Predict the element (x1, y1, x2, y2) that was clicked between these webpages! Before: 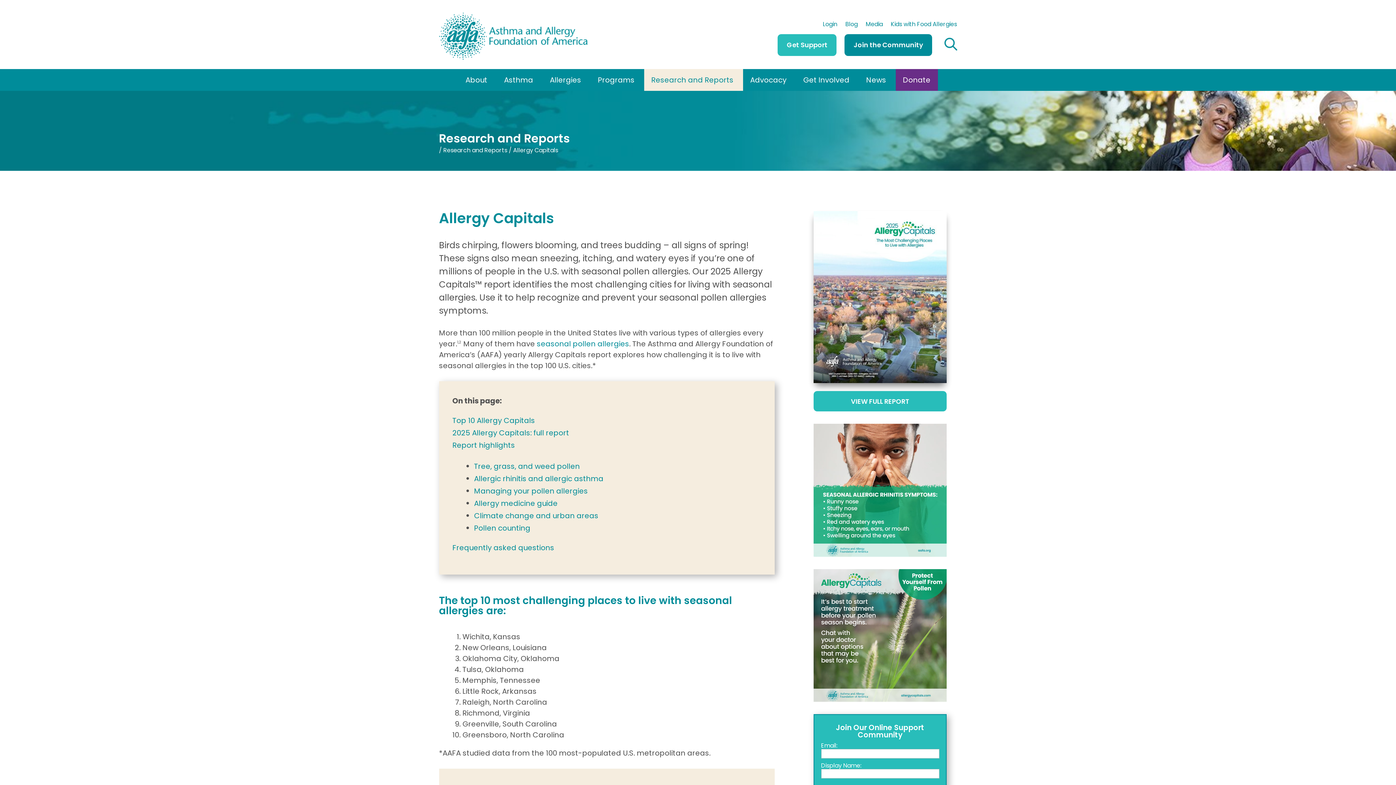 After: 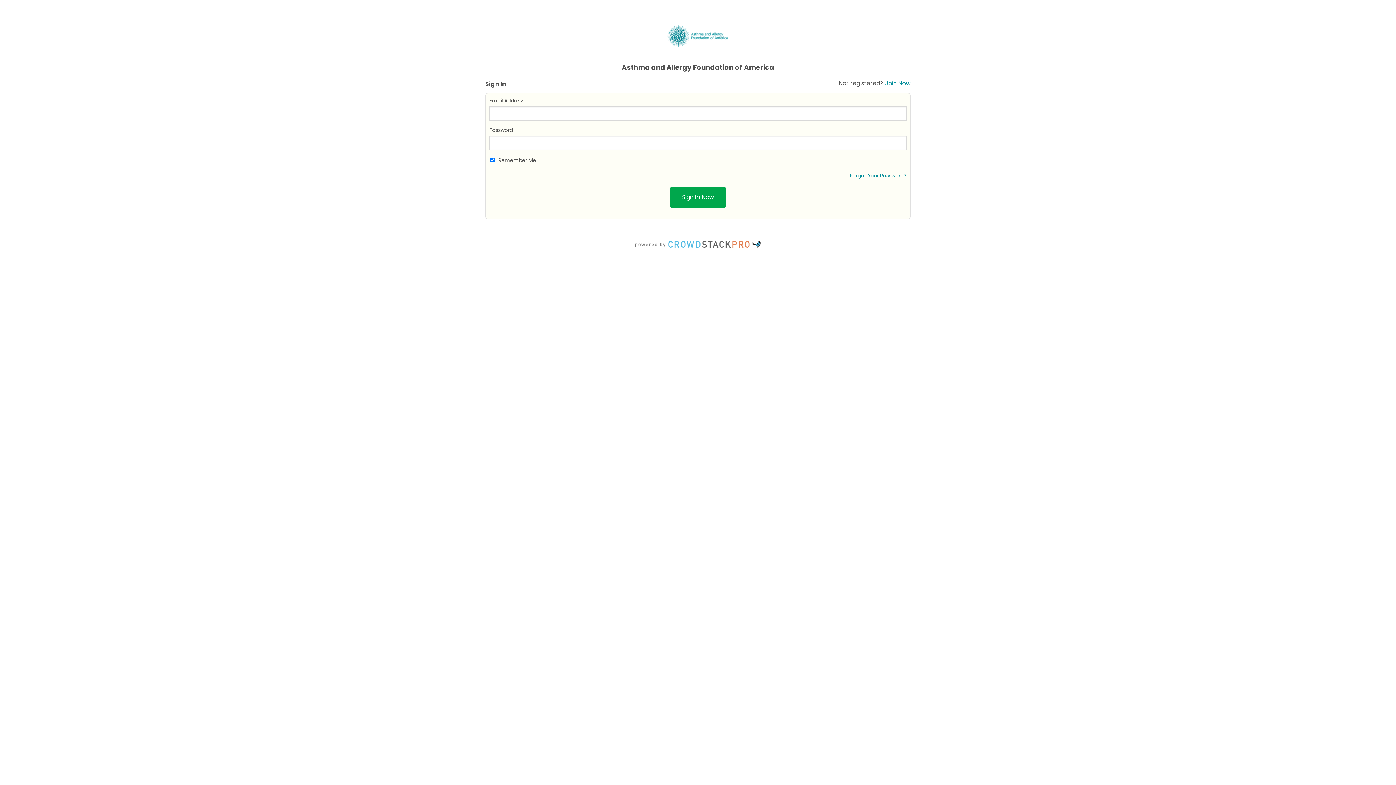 Action: bbox: (823, 21, 837, 29) label: Login